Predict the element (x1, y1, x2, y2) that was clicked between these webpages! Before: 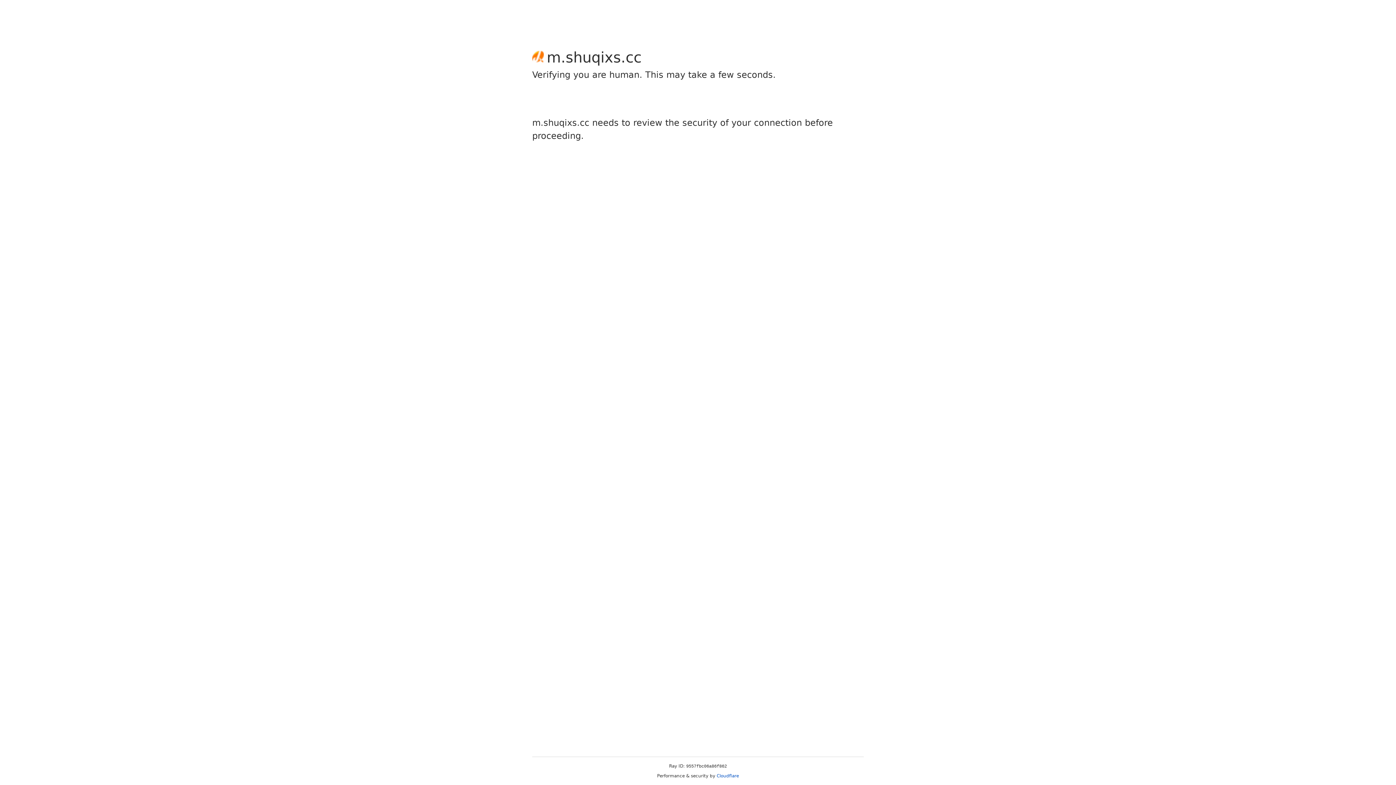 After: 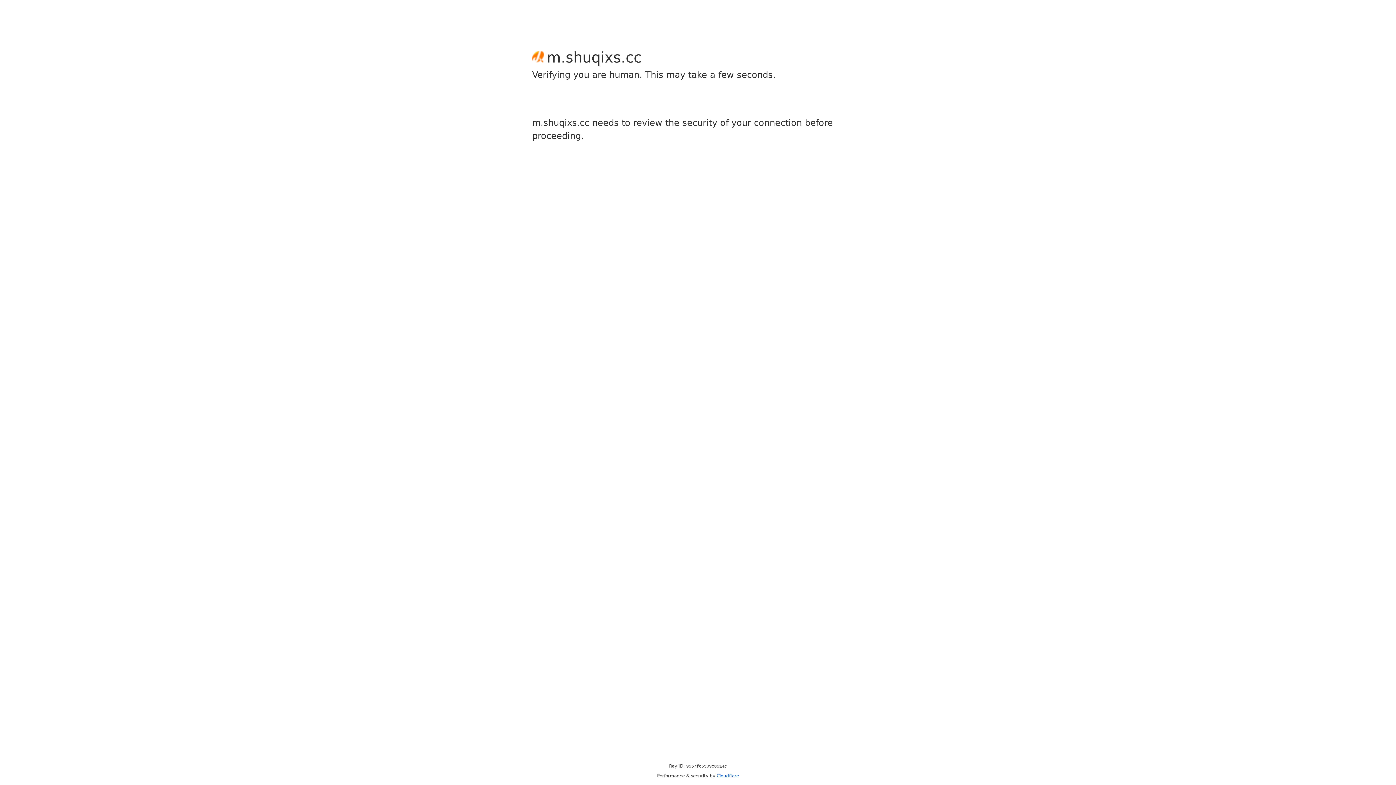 Action: label: Cloudflare bbox: (716, 773, 739, 778)